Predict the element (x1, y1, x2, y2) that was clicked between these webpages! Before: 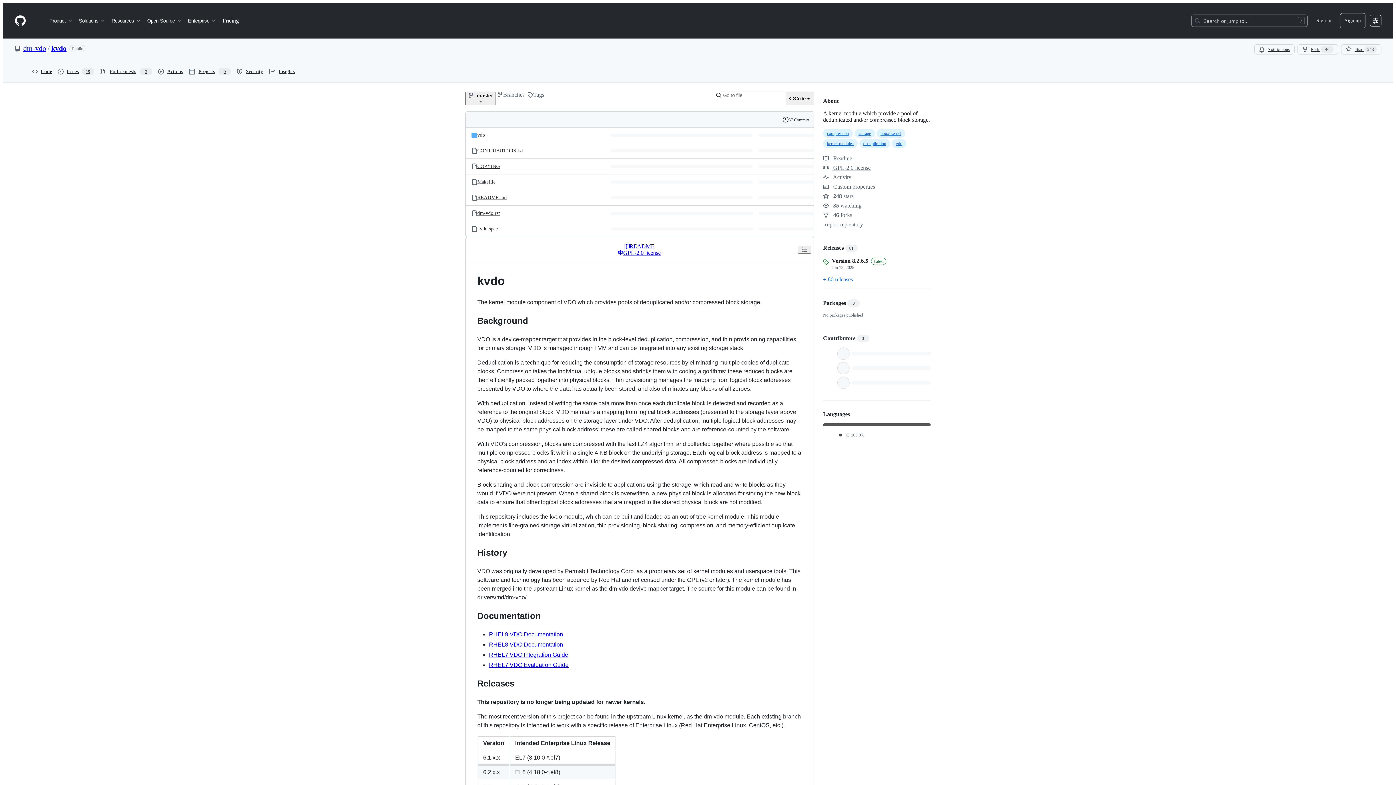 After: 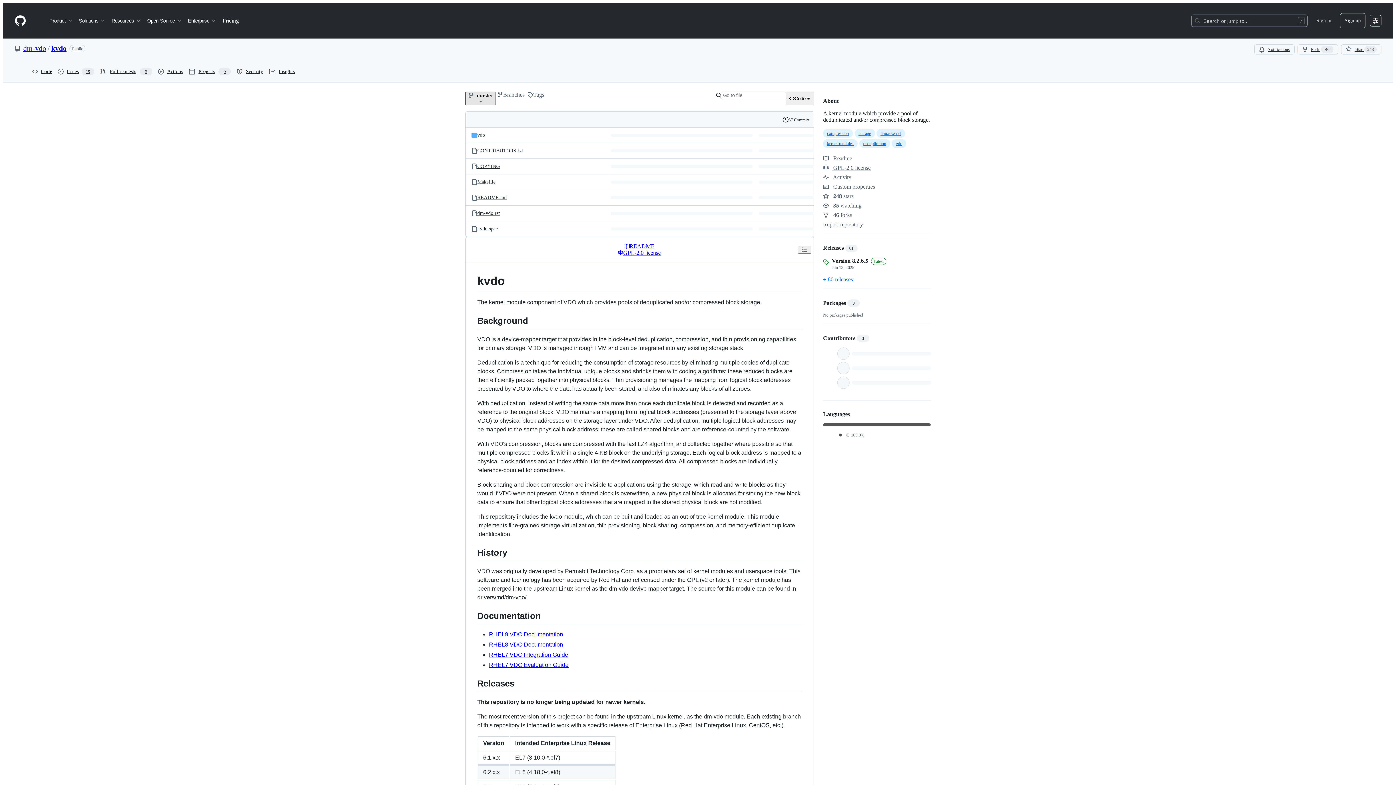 Action: label: master branch bbox: (465, 91, 496, 105)